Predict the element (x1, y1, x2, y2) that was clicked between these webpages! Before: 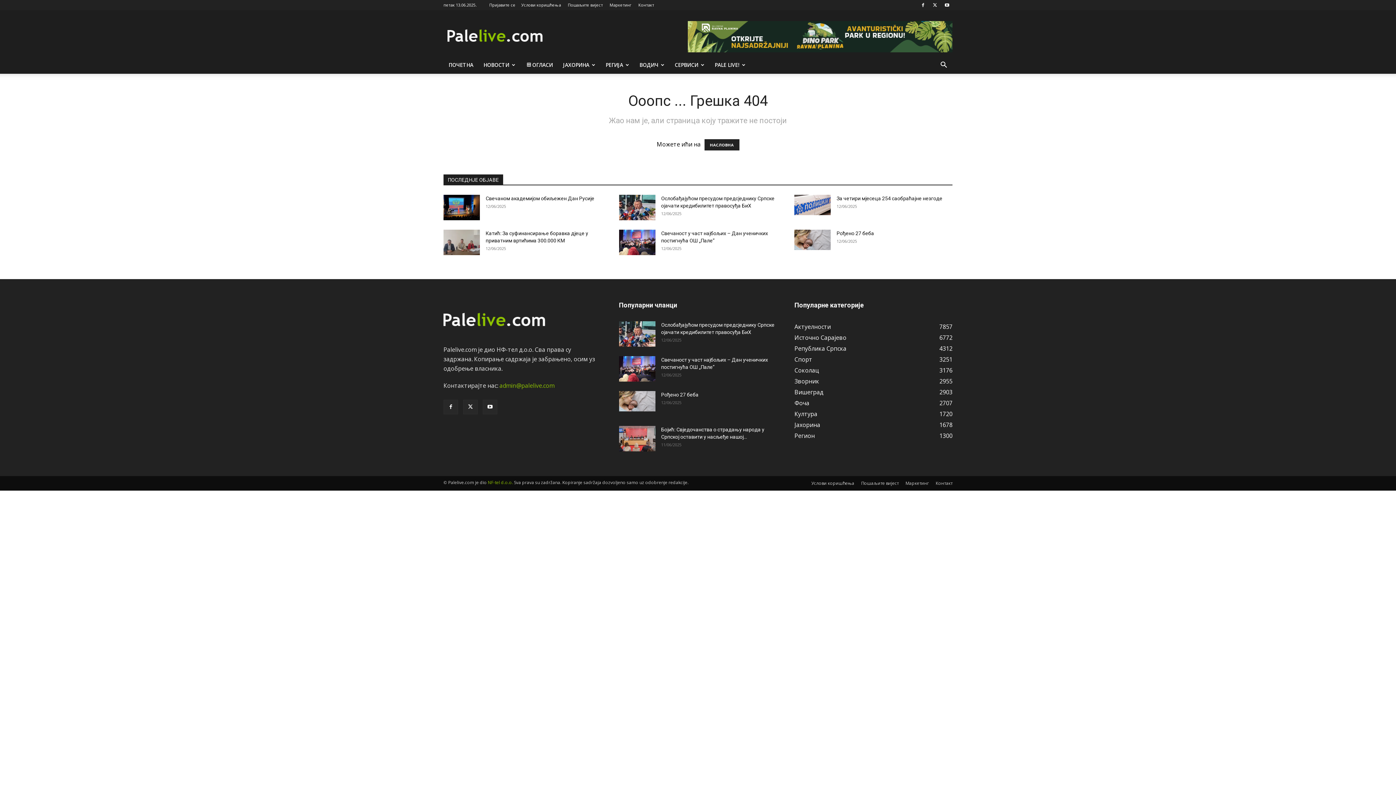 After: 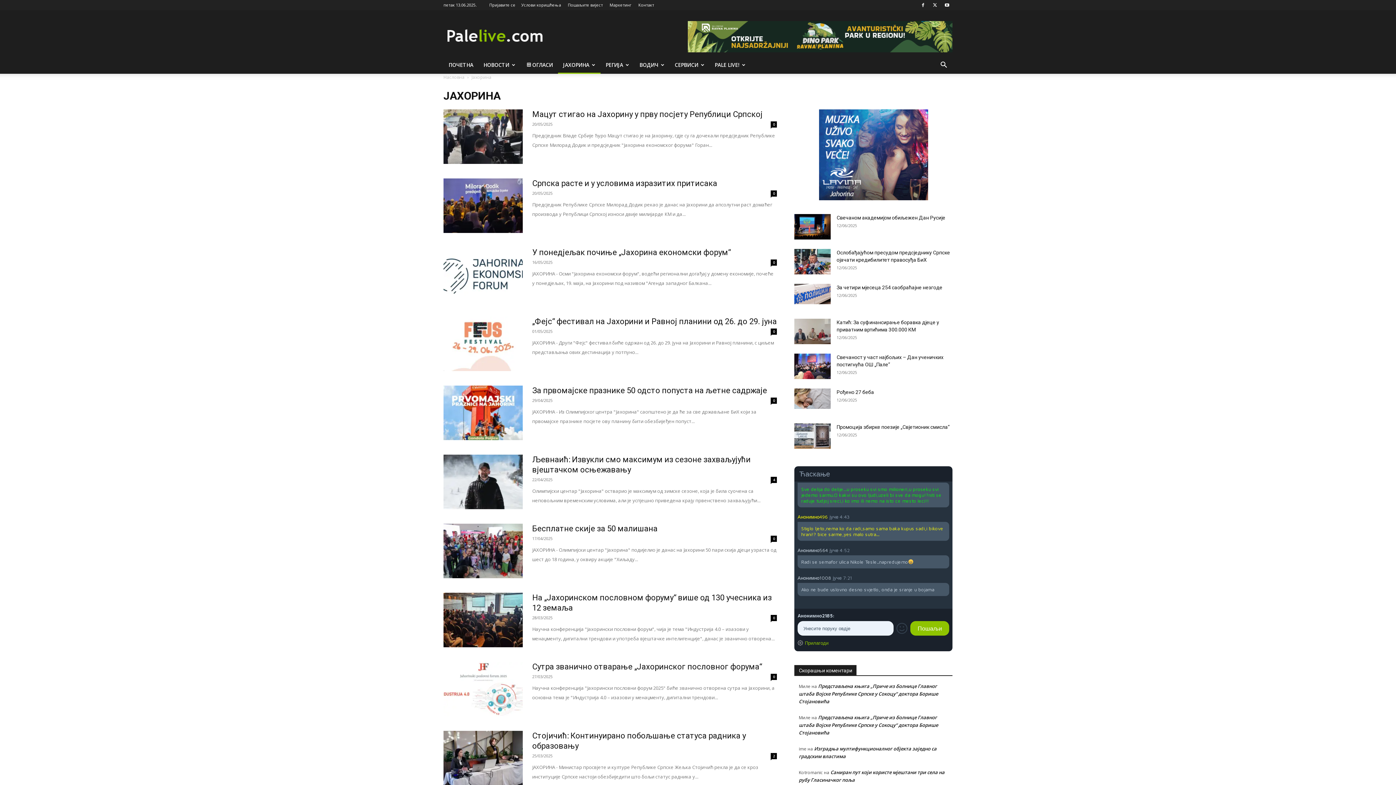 Action: bbox: (558, 56, 600, 73) label: ЈАХОРИНА